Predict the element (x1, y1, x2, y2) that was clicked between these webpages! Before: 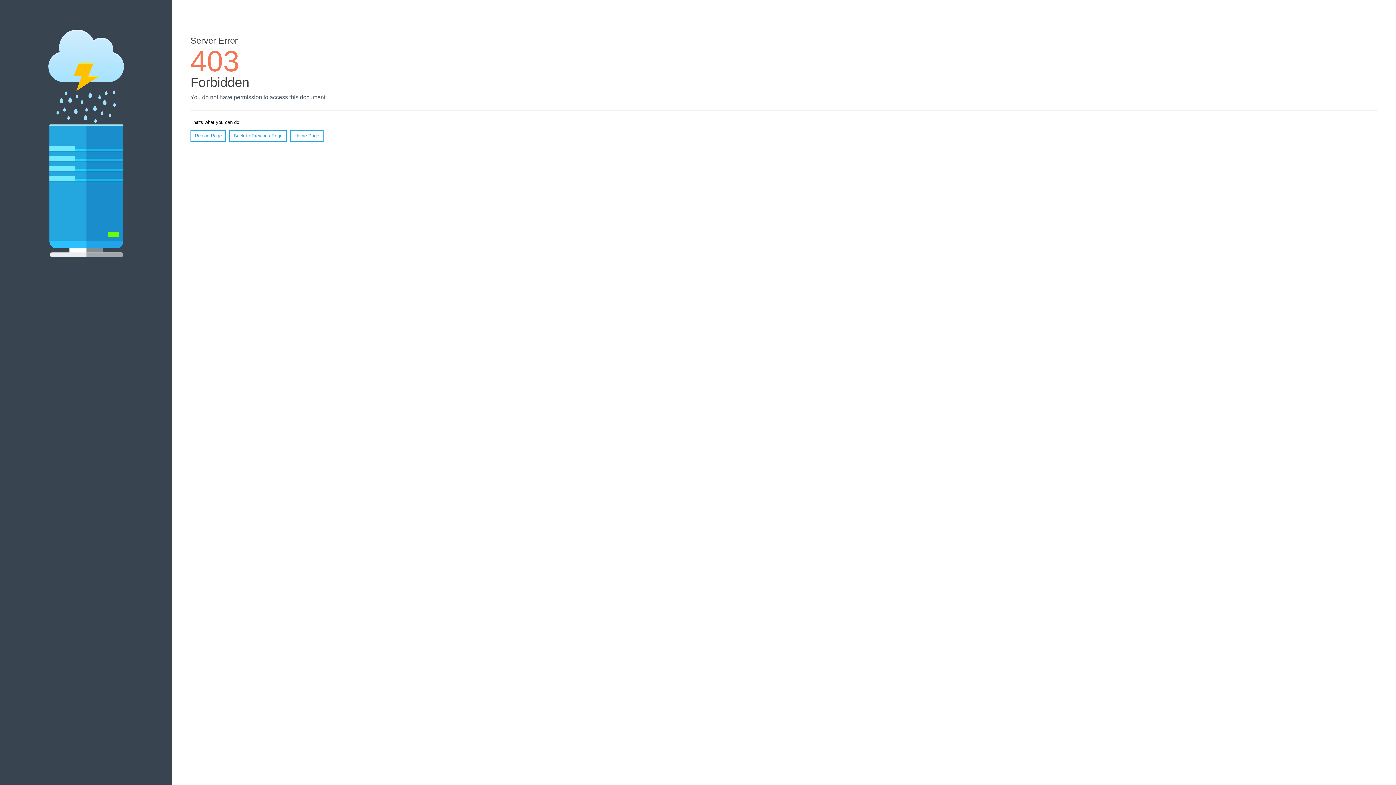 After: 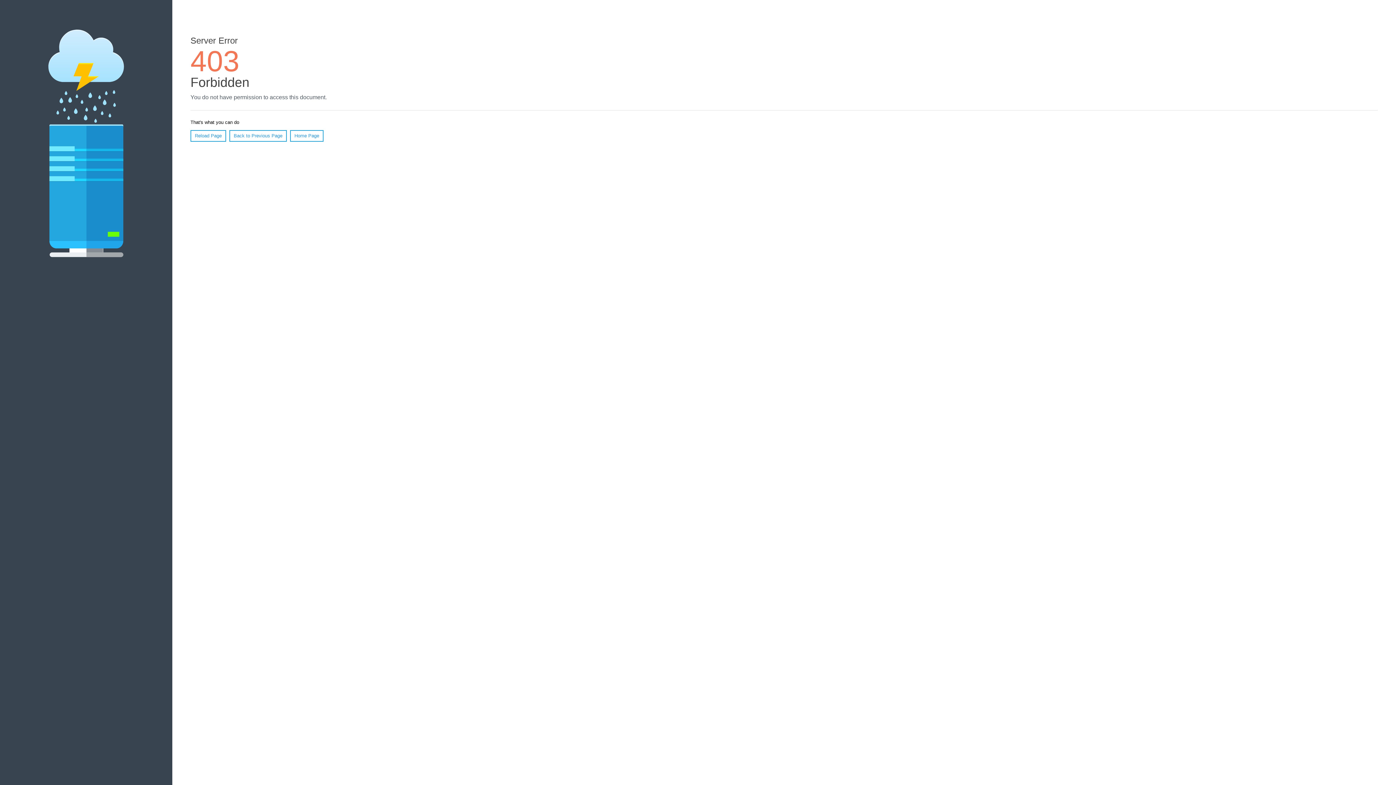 Action: label: Home Page bbox: (290, 130, 323, 141)